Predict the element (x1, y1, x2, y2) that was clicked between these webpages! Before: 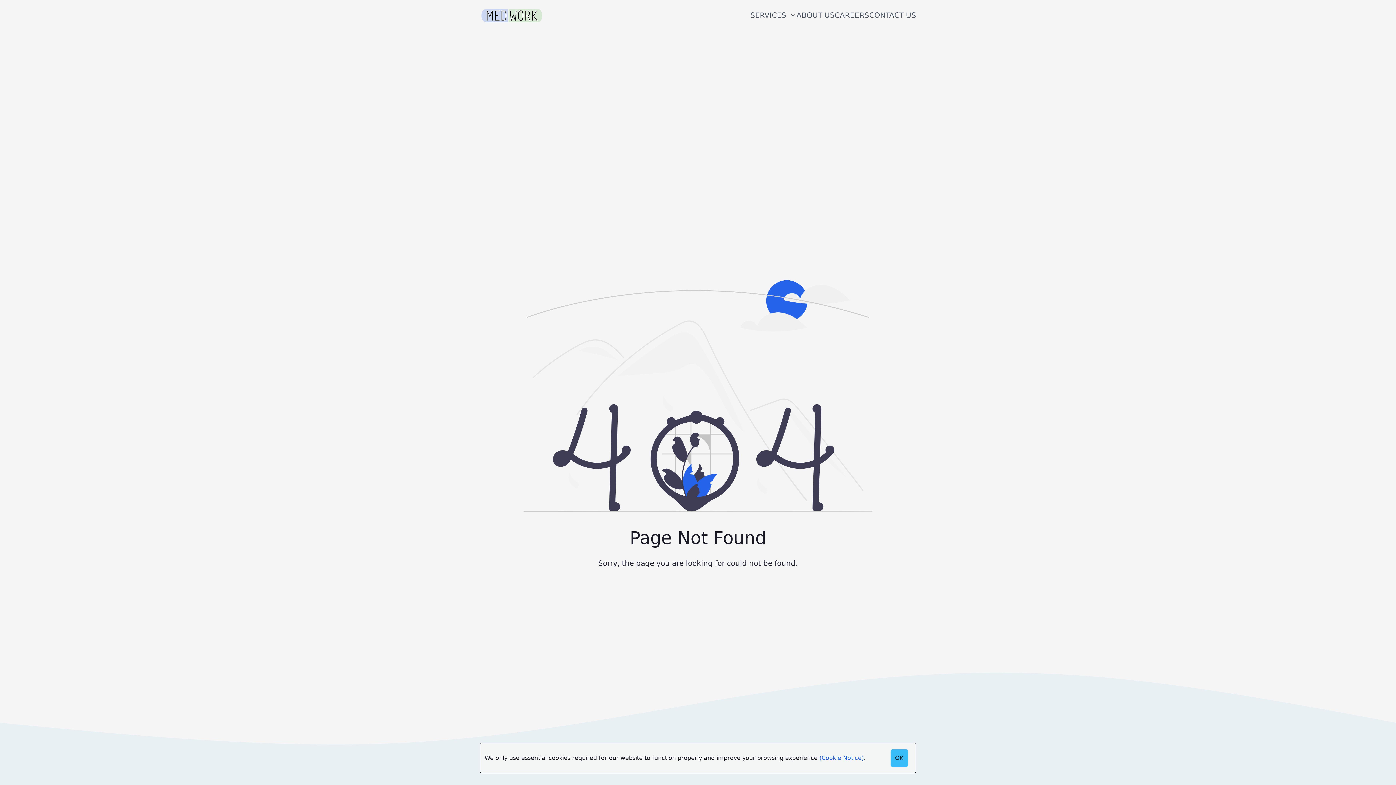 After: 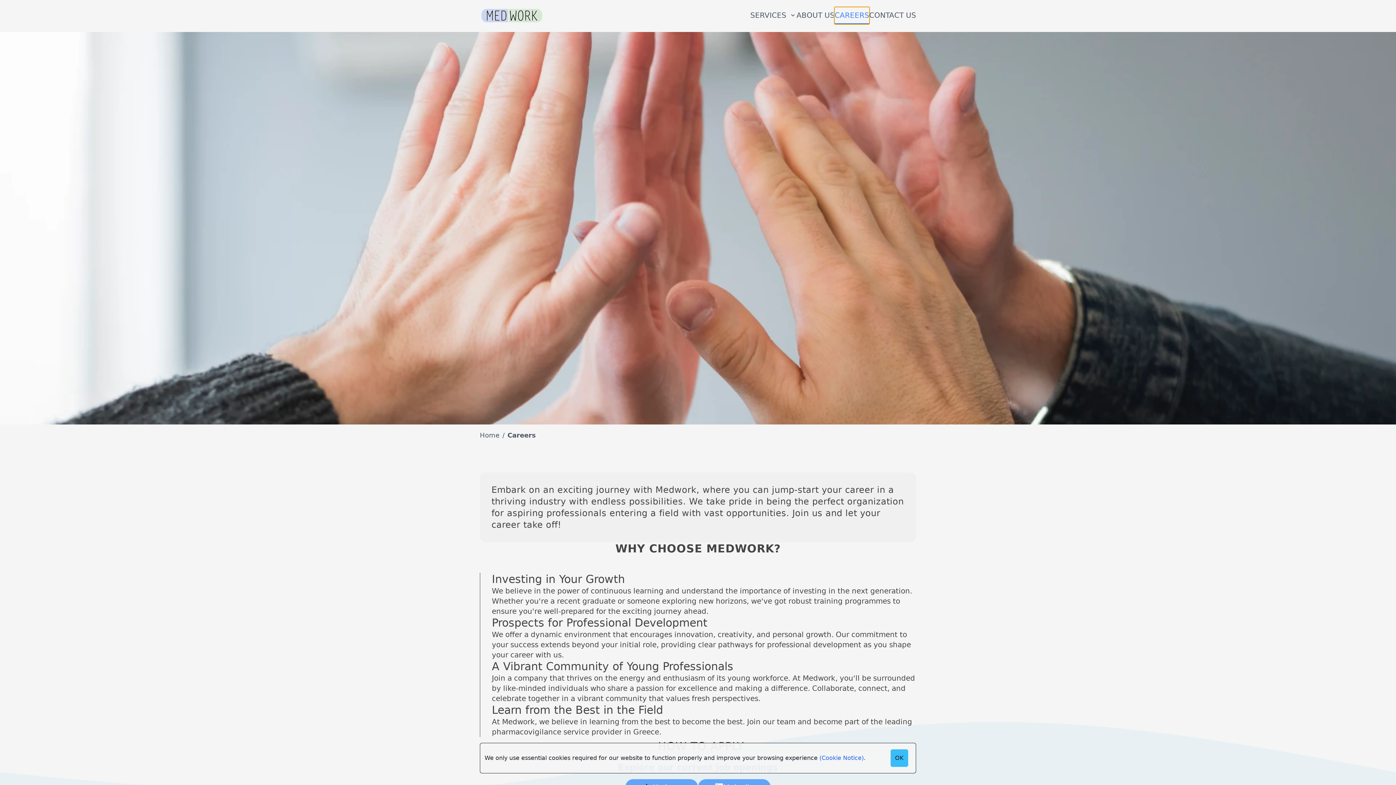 Action: label: CAREERS bbox: (834, 7, 869, 24)